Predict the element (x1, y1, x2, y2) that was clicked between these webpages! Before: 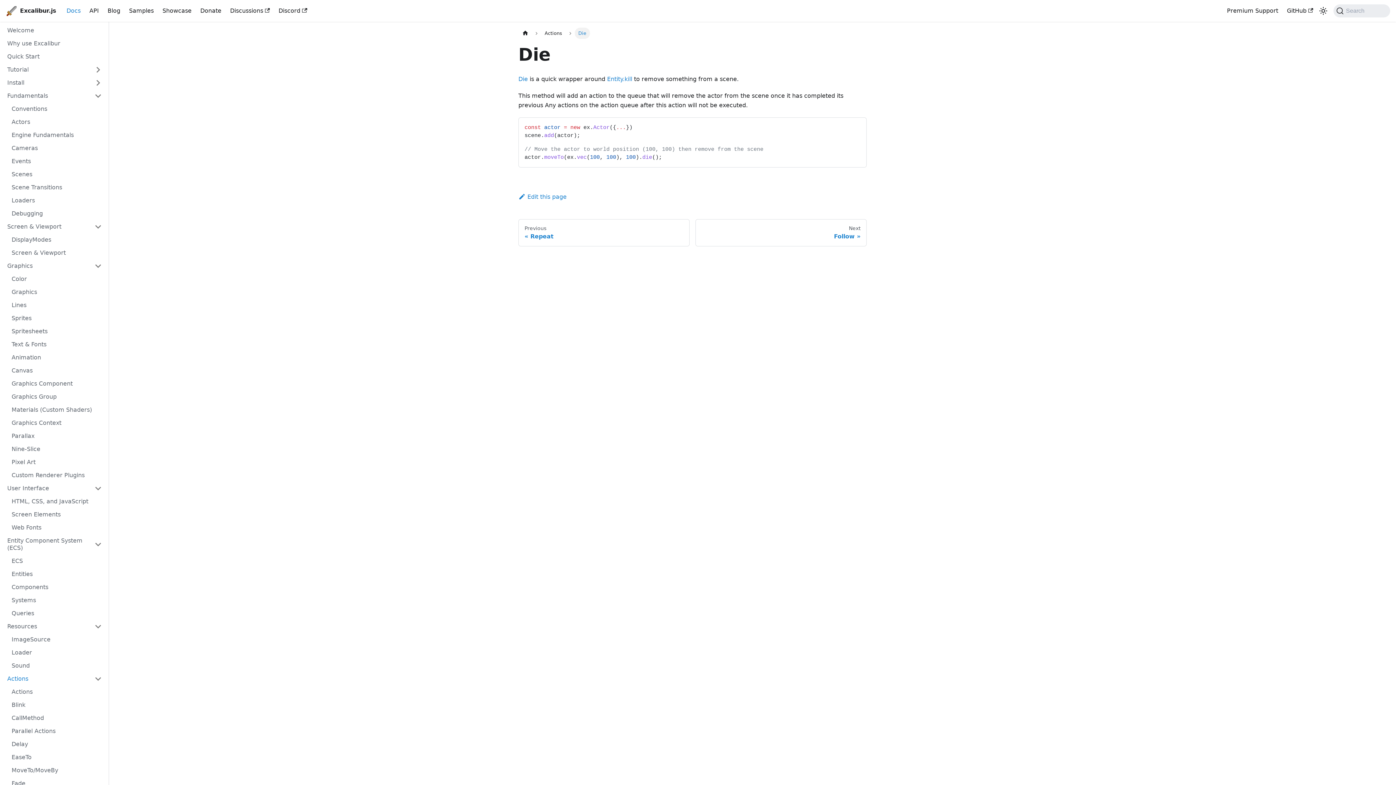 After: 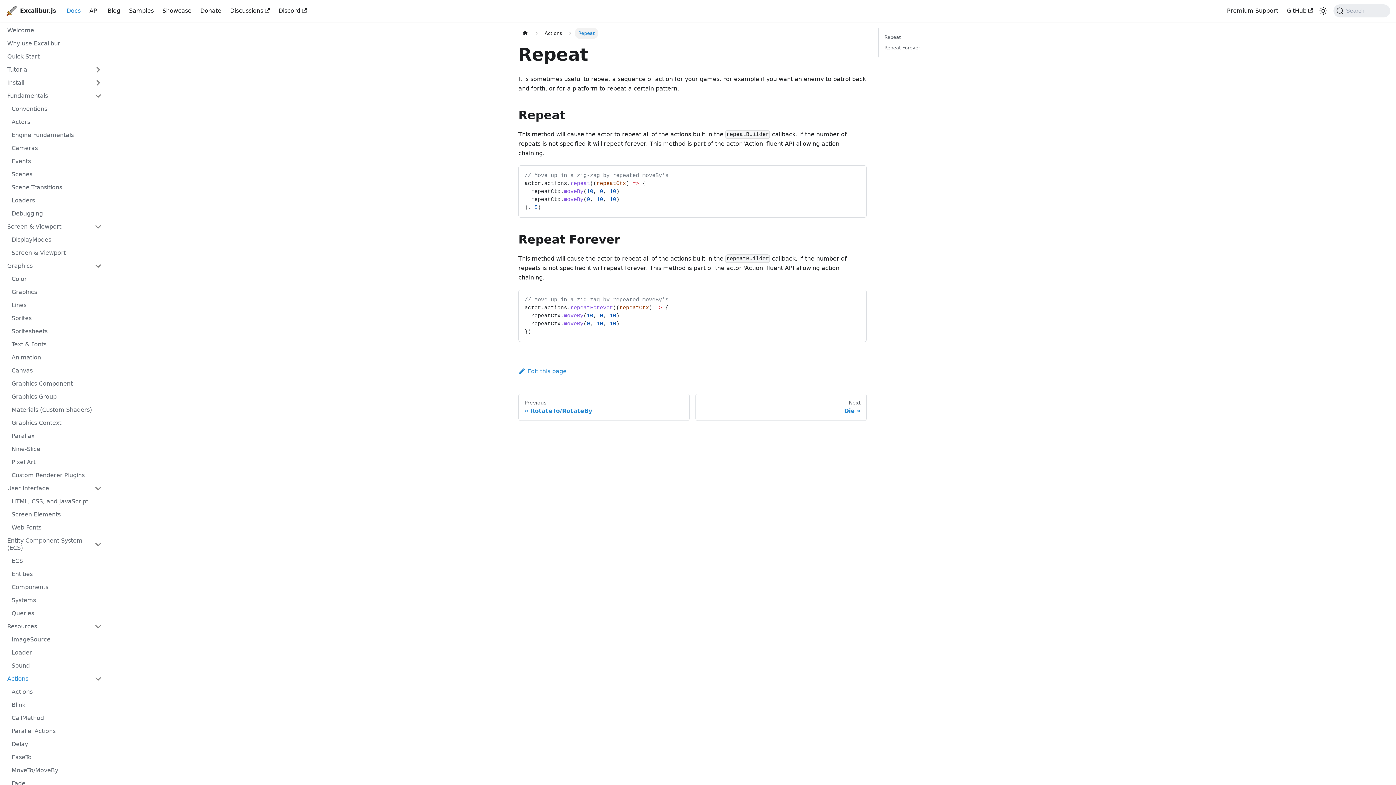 Action: bbox: (518, 219, 689, 246) label: Previous
Repeat